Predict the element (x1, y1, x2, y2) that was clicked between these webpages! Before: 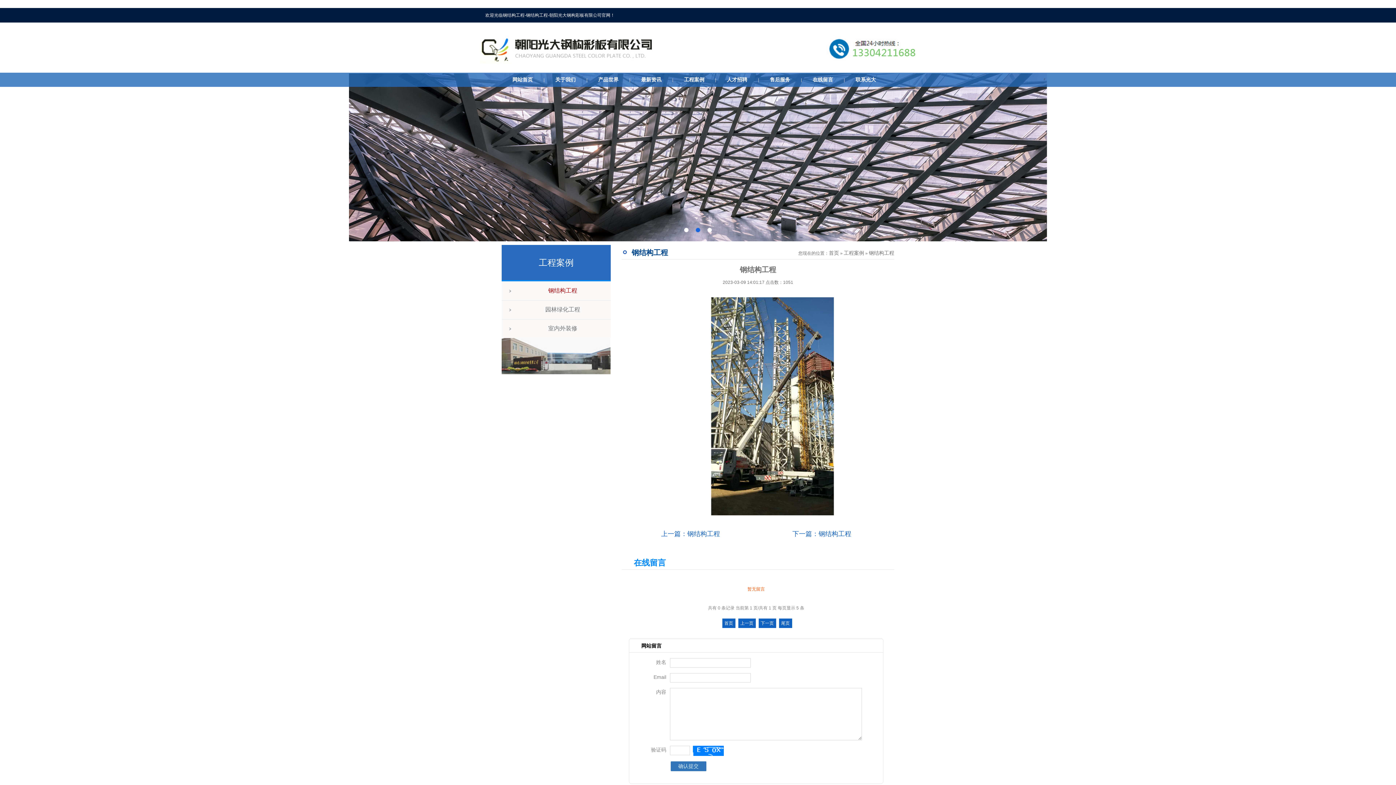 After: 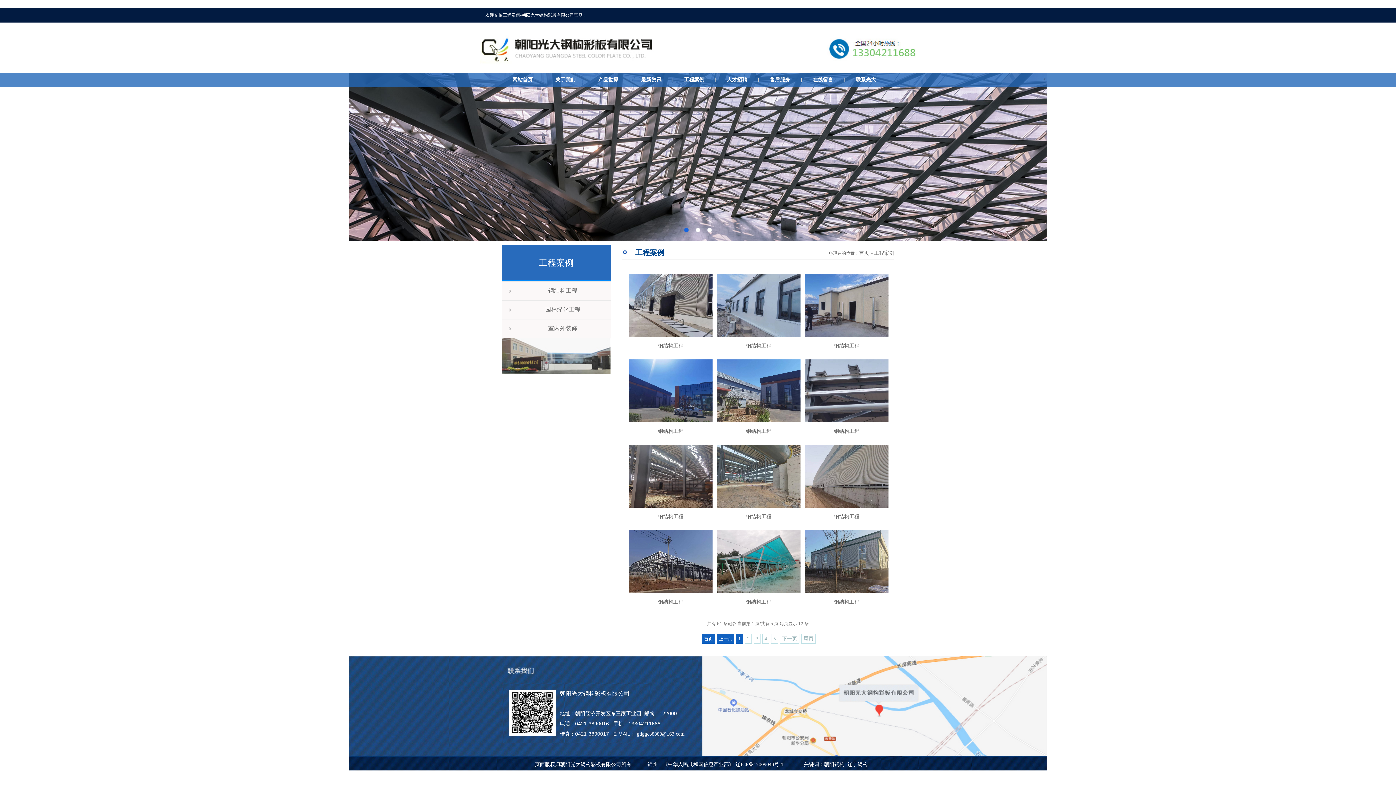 Action: bbox: (844, 250, 864, 256) label: 工程案例